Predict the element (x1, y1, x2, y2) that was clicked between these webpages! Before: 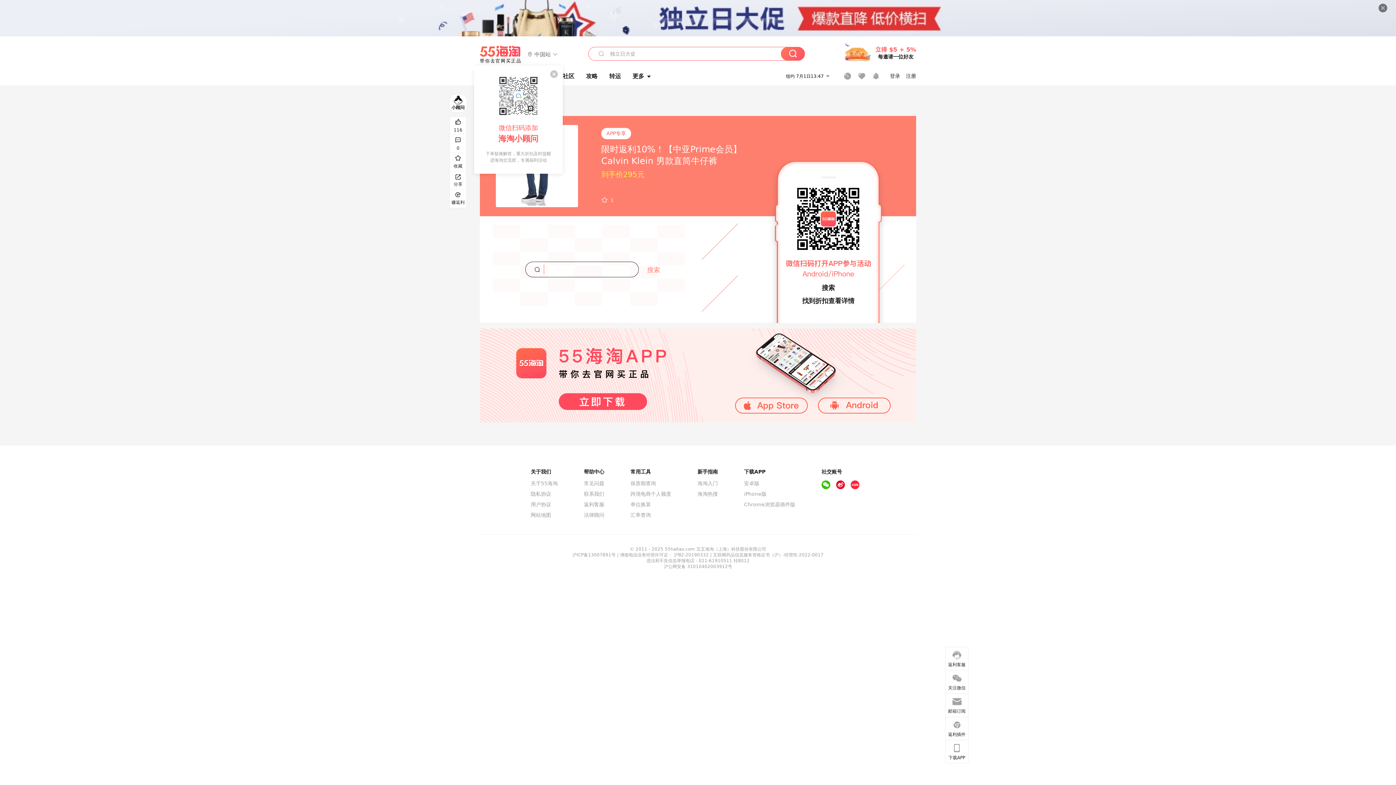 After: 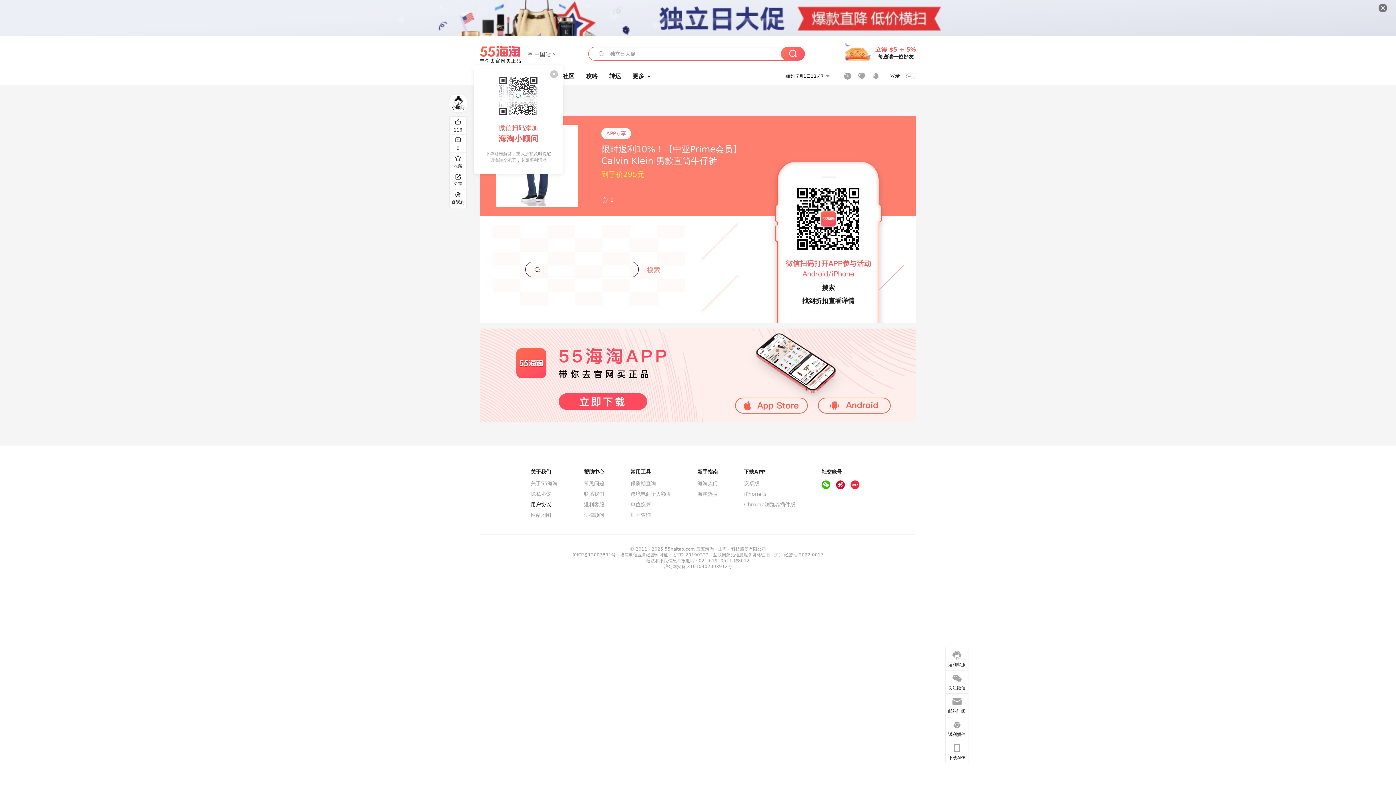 Action: label: 用户协议 bbox: (530, 501, 557, 507)